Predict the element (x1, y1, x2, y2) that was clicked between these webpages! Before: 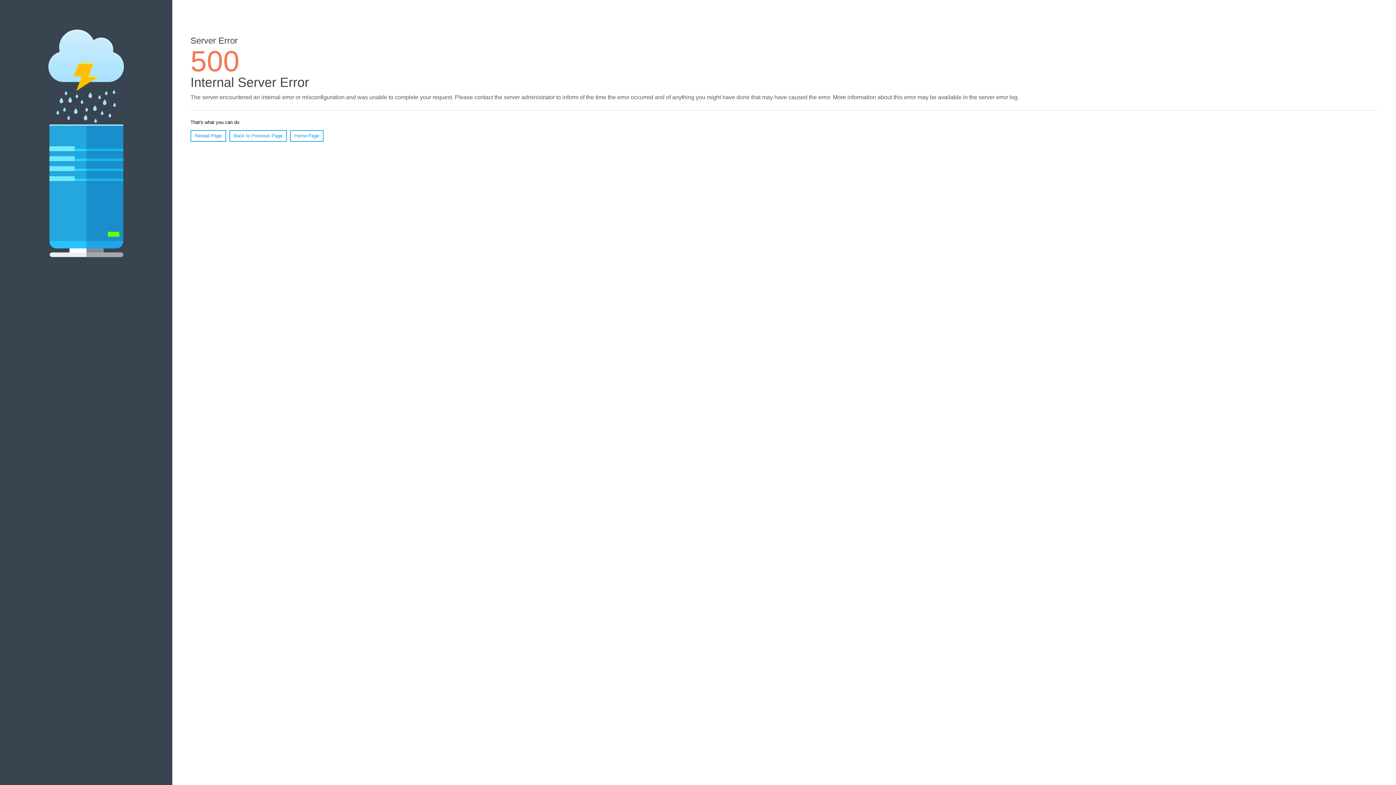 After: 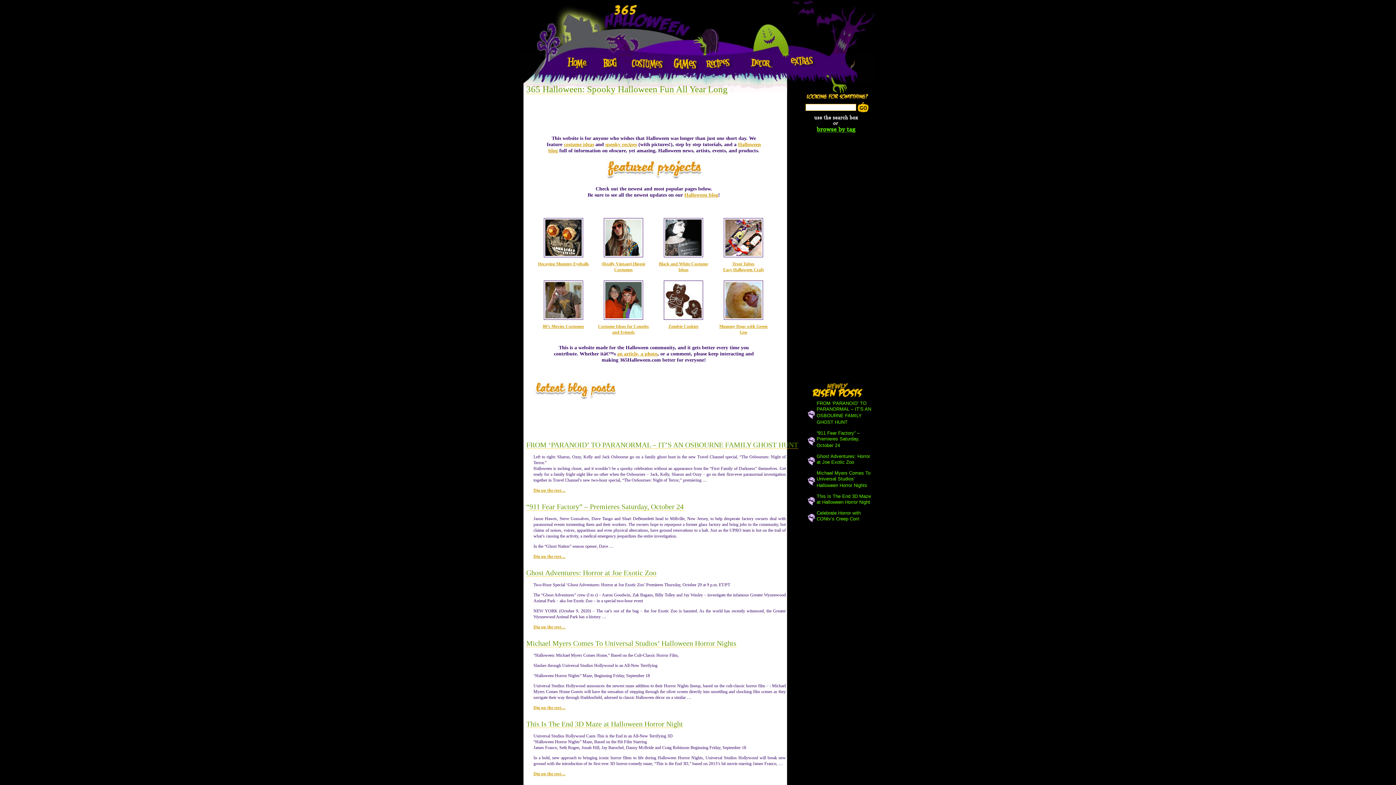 Action: label: Home Page bbox: (290, 130, 323, 141)